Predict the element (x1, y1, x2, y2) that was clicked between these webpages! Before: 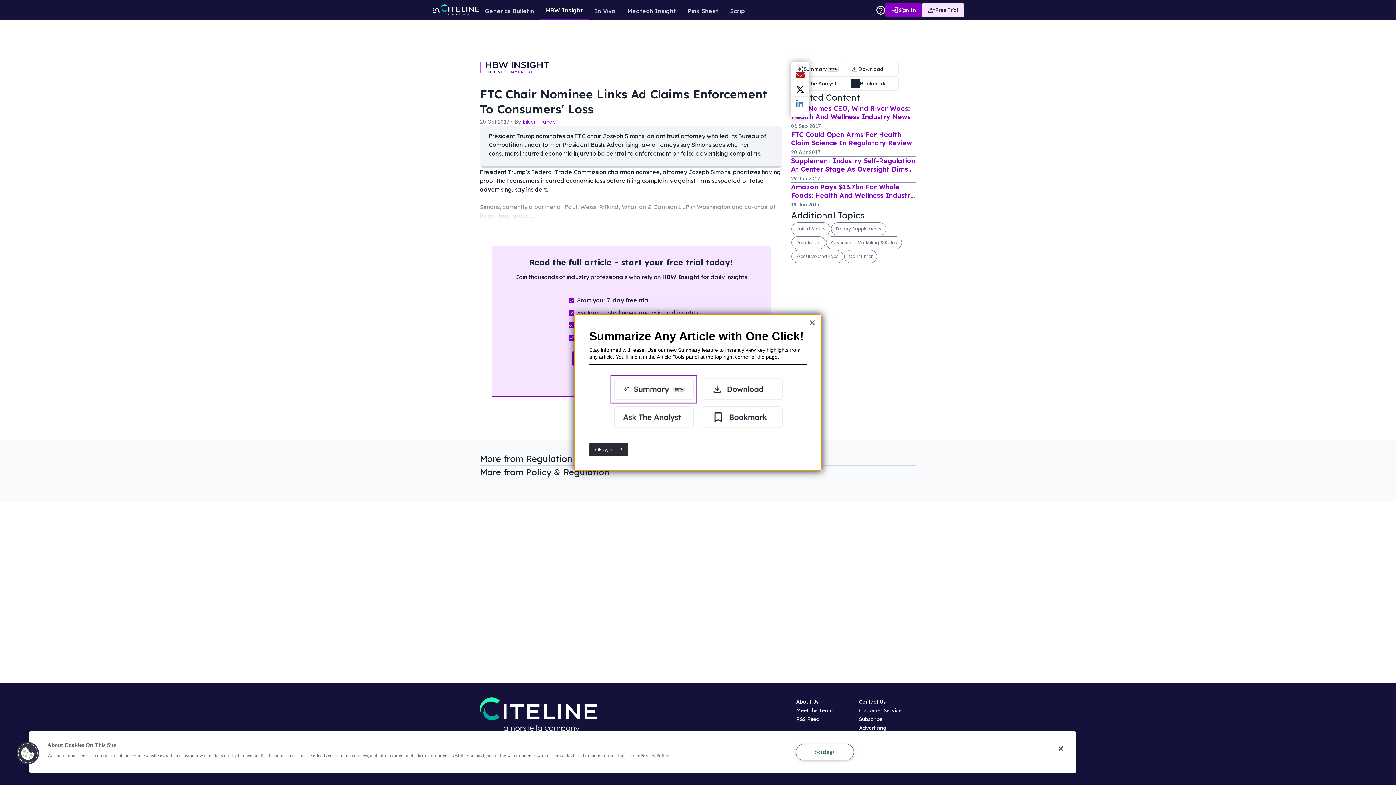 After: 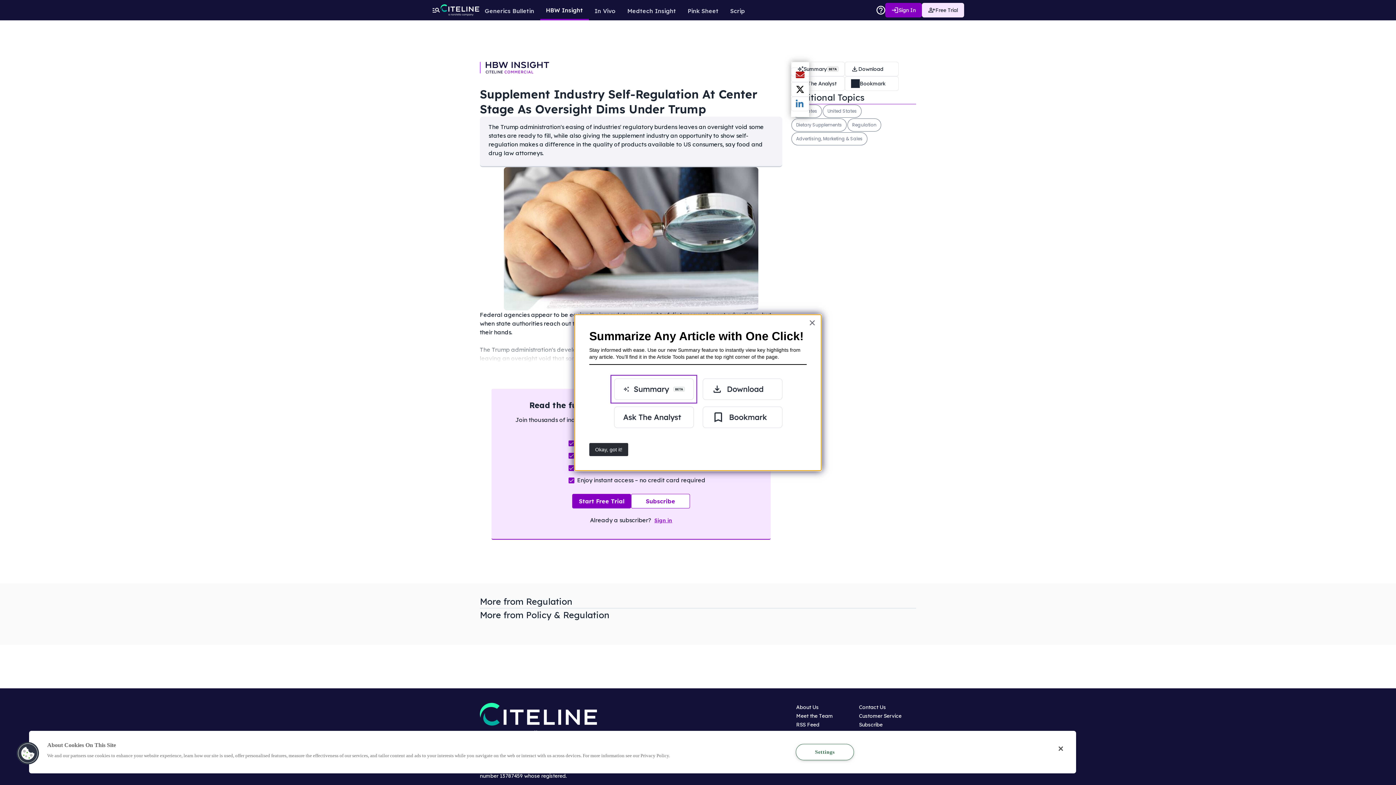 Action: bbox: (791, 156, 915, 181) label: Supplement Industry Self-Regulation At Center Stage As Oversight Dims Under Trump